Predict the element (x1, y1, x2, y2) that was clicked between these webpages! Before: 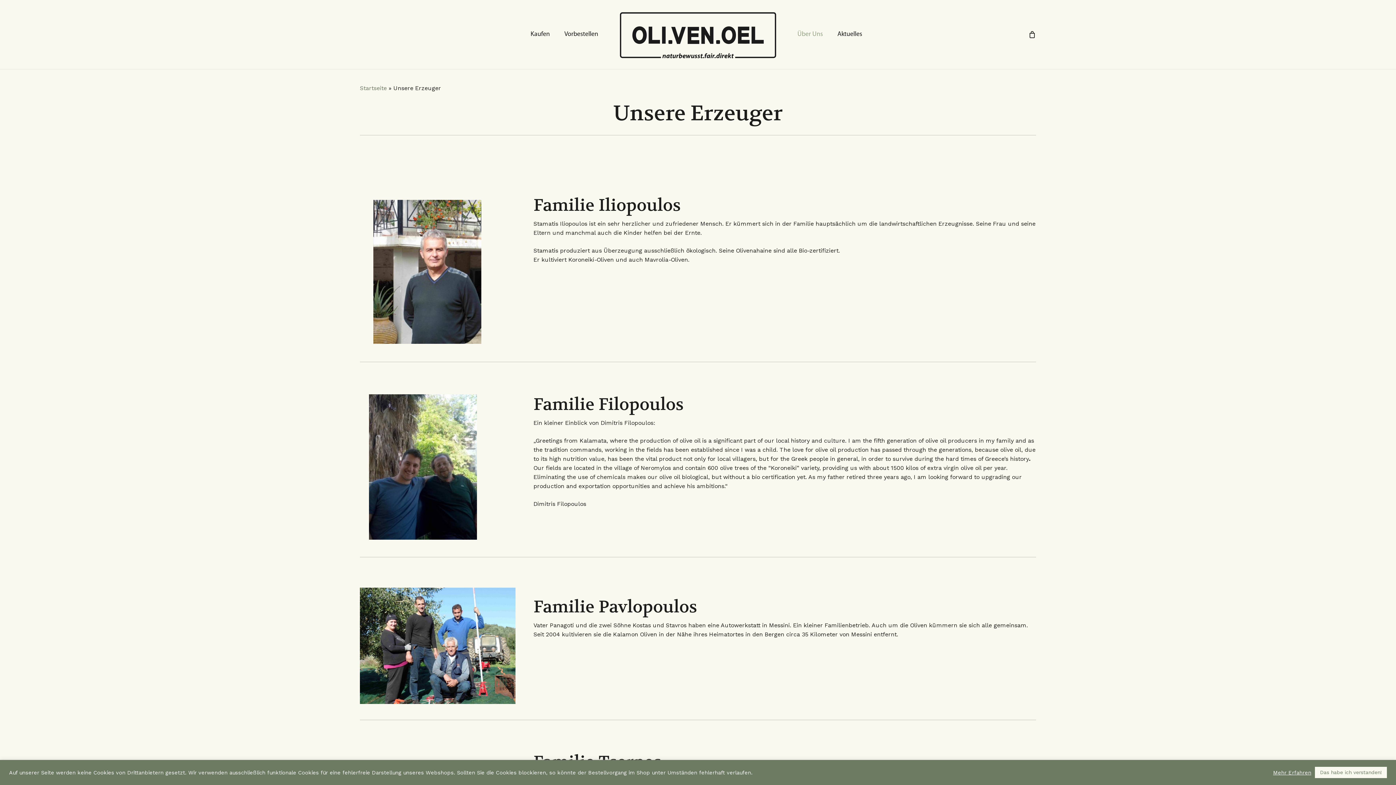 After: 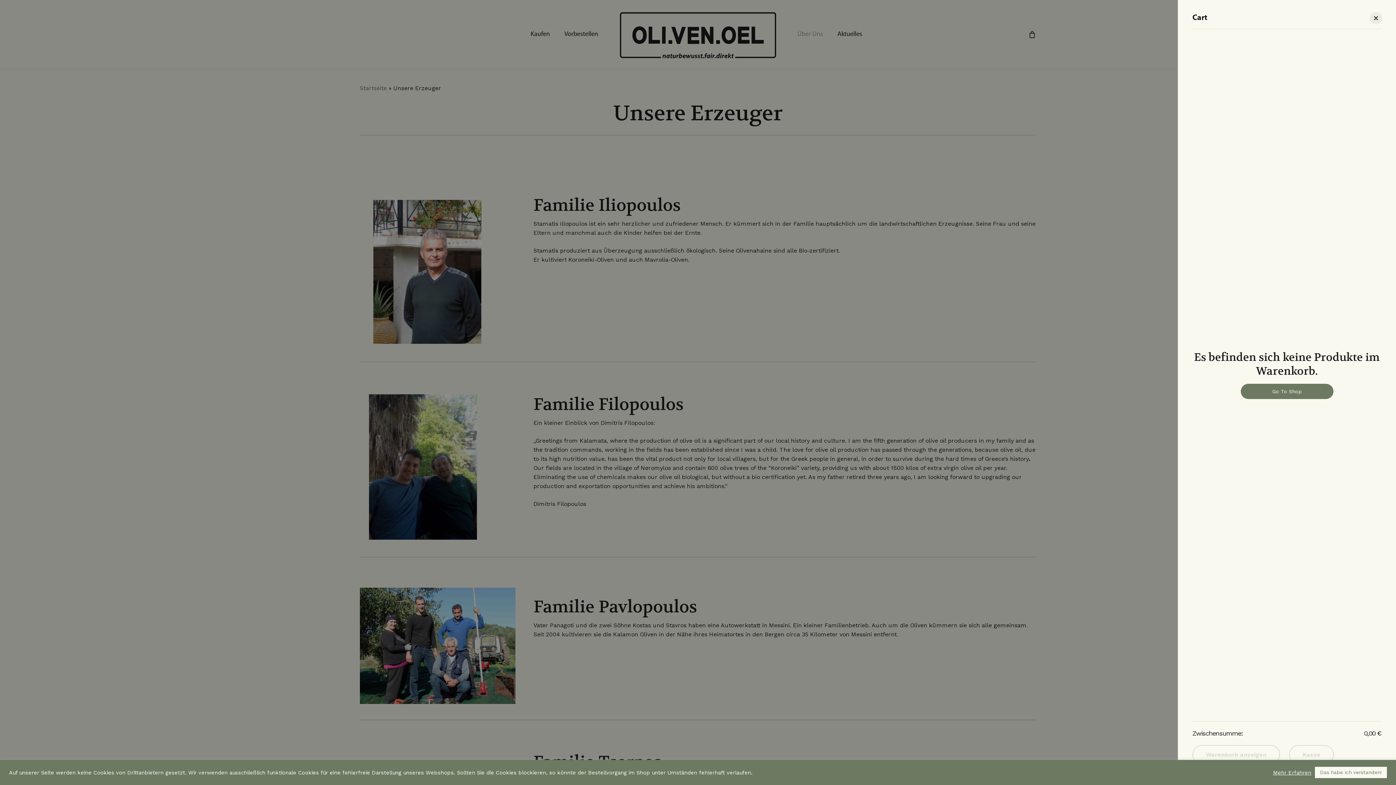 Action: label: Cart bbox: (1028, 30, 1036, 38)